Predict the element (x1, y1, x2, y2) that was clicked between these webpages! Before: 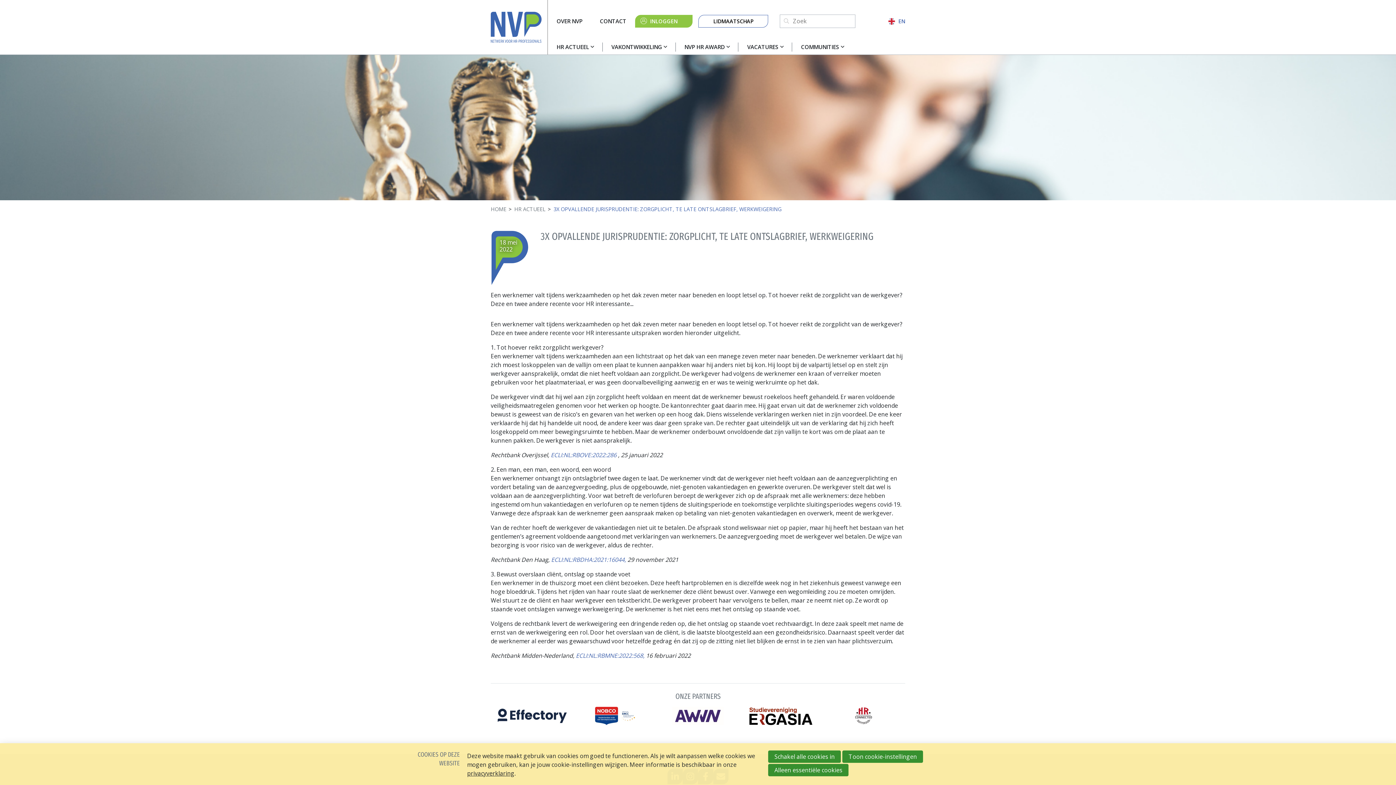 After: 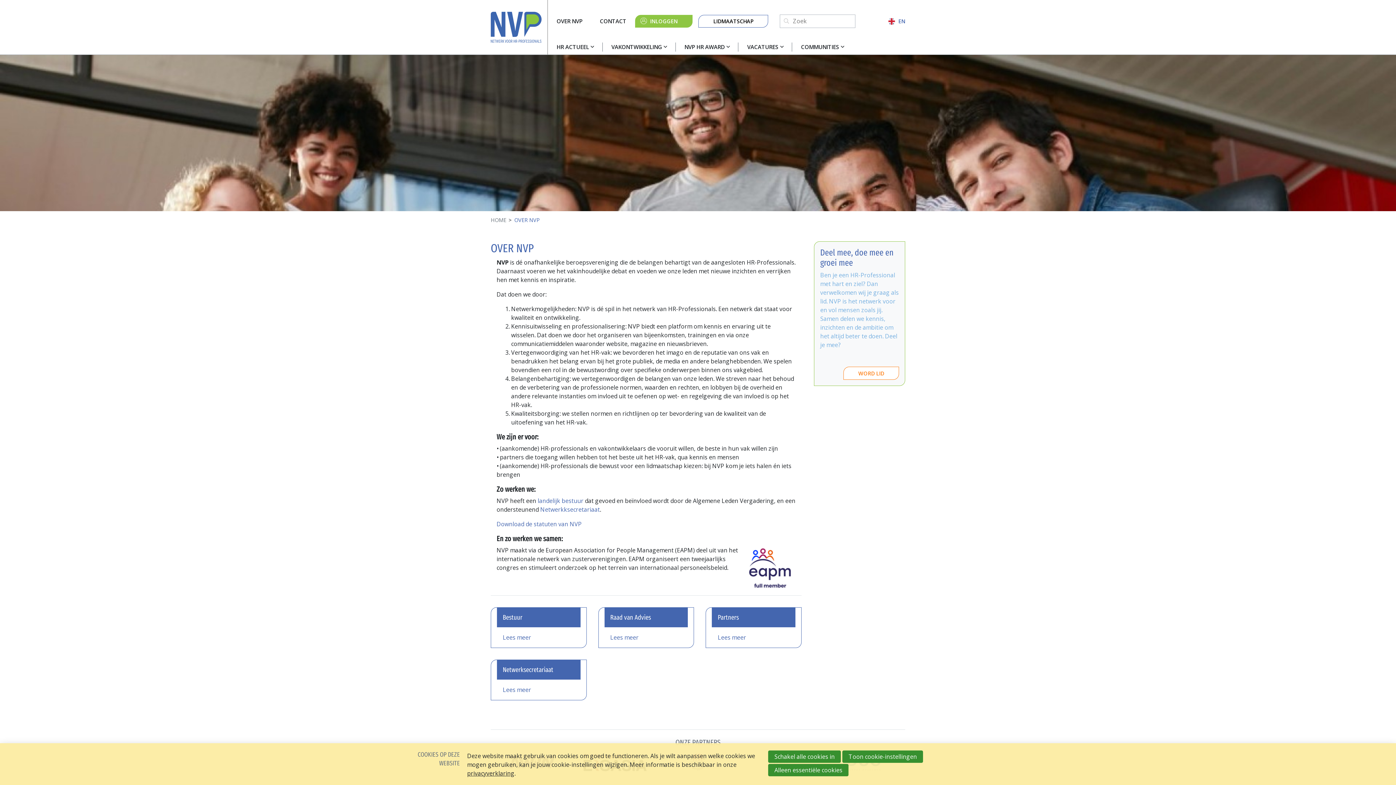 Action: bbox: (548, 13, 591, 28) label: OVER NVP